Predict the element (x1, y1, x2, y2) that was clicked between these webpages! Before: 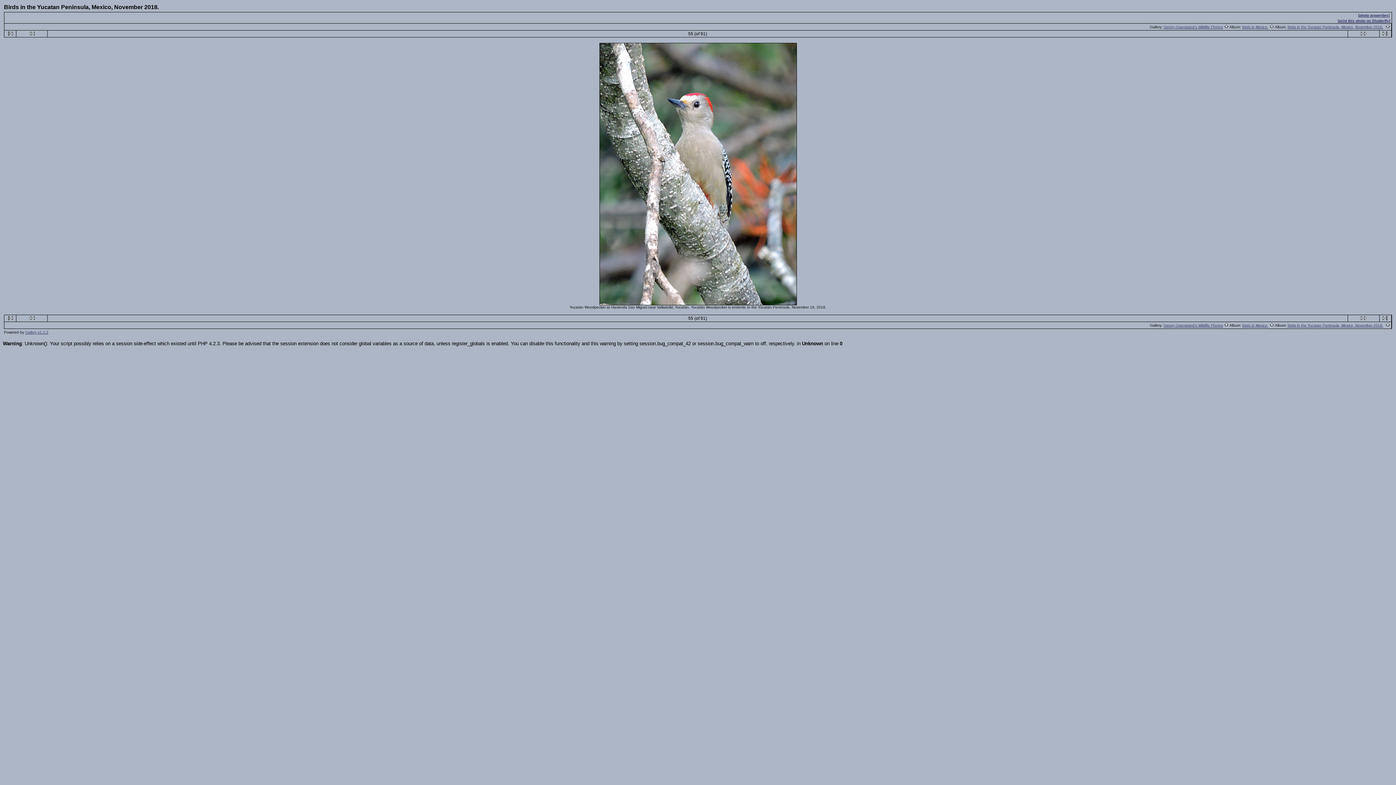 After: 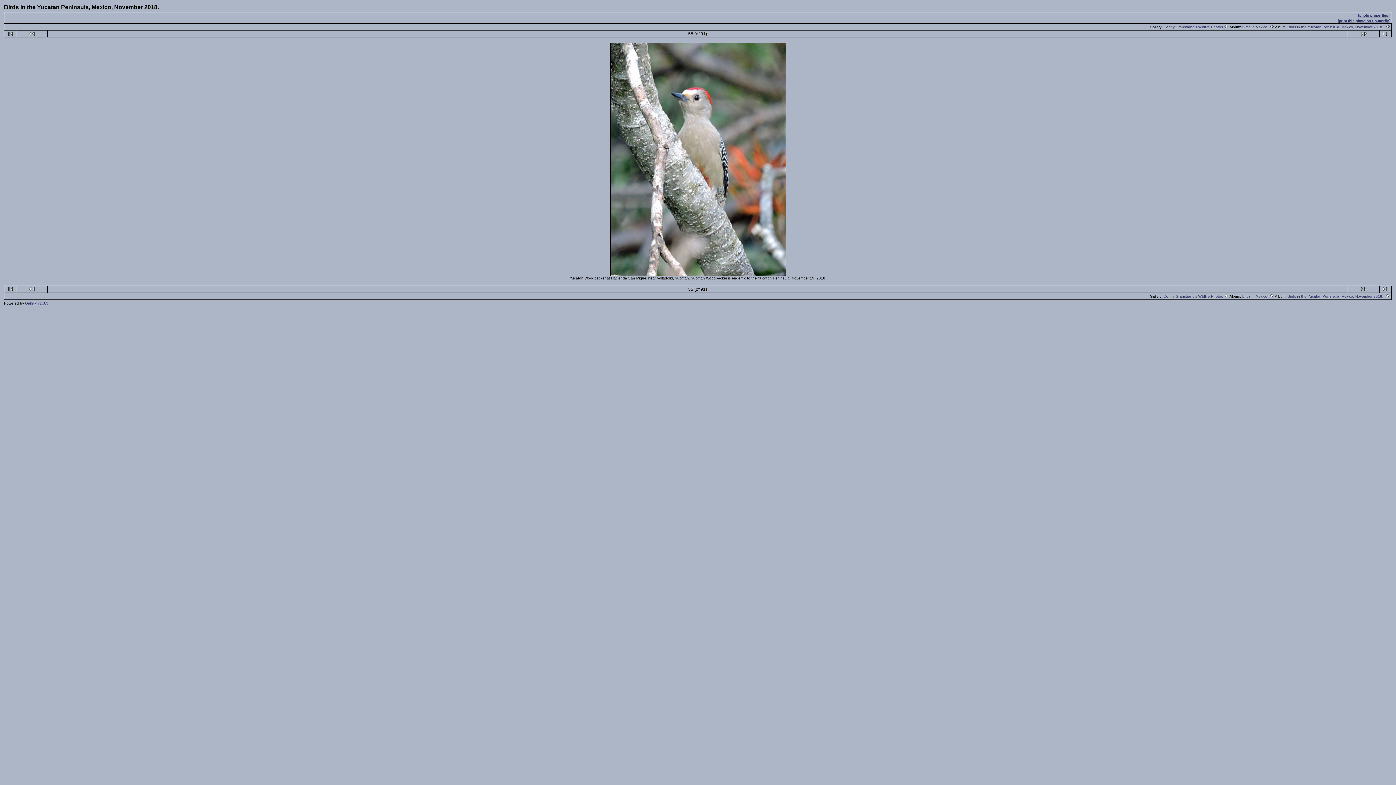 Action: bbox: (599, 300, 796, 306)